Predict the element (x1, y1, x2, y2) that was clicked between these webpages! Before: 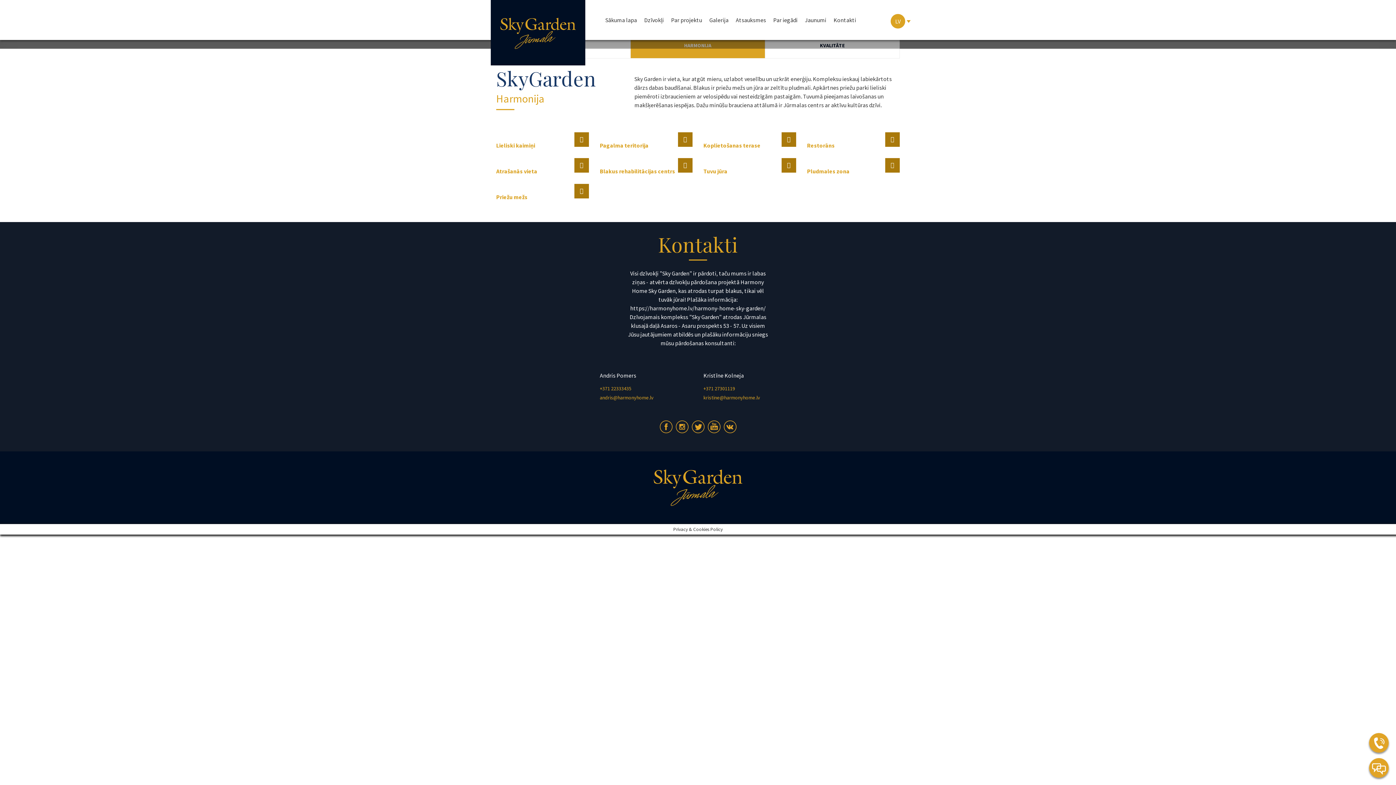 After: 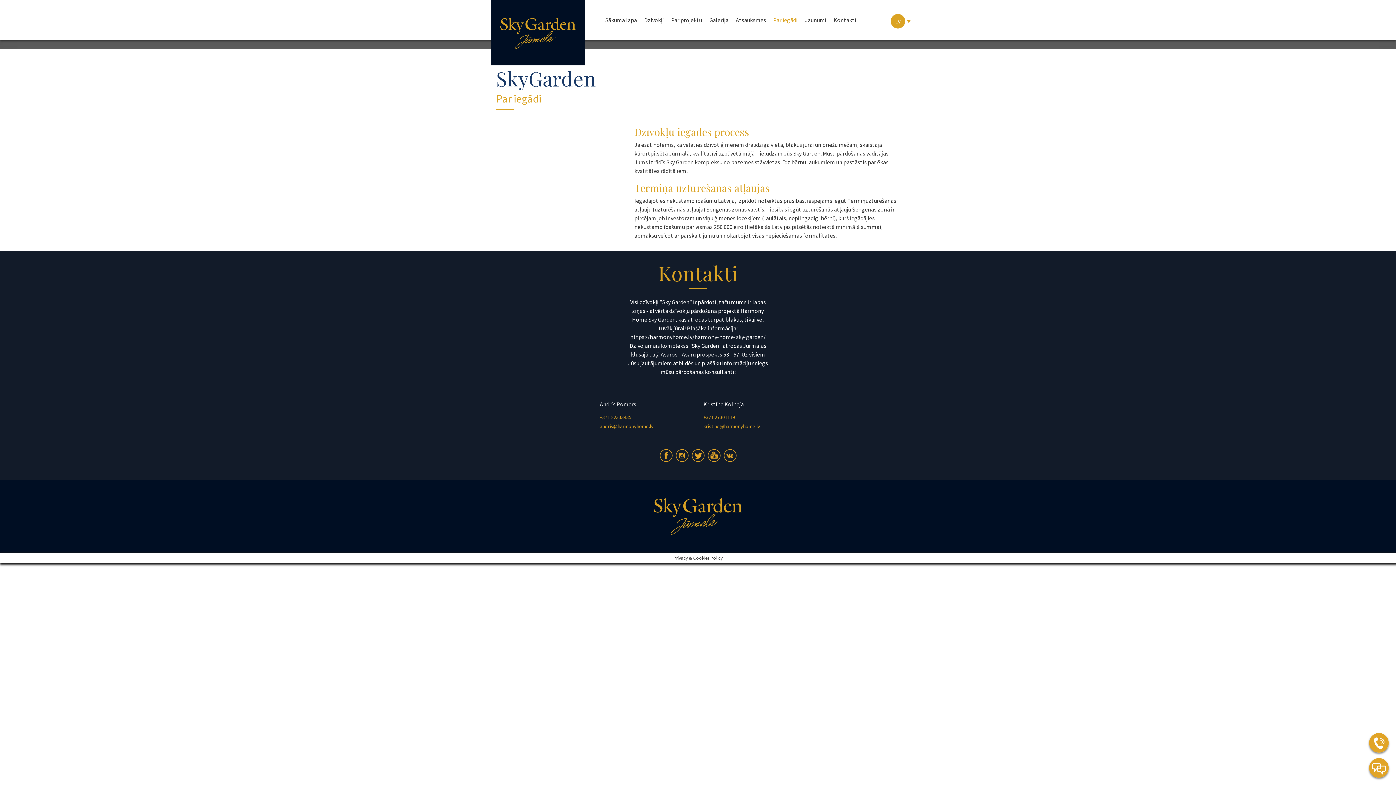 Action: bbox: (773, 0, 797, 40) label: Par iegādi